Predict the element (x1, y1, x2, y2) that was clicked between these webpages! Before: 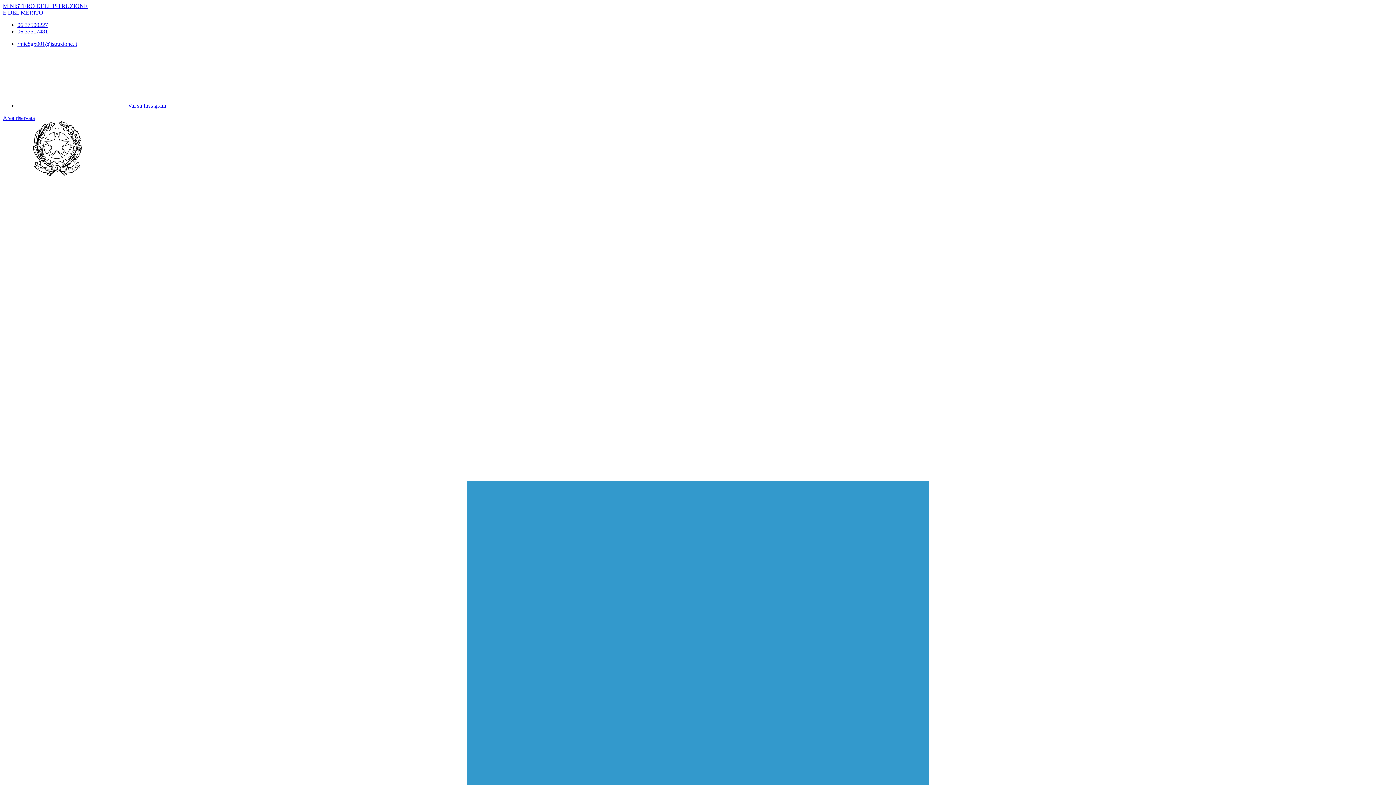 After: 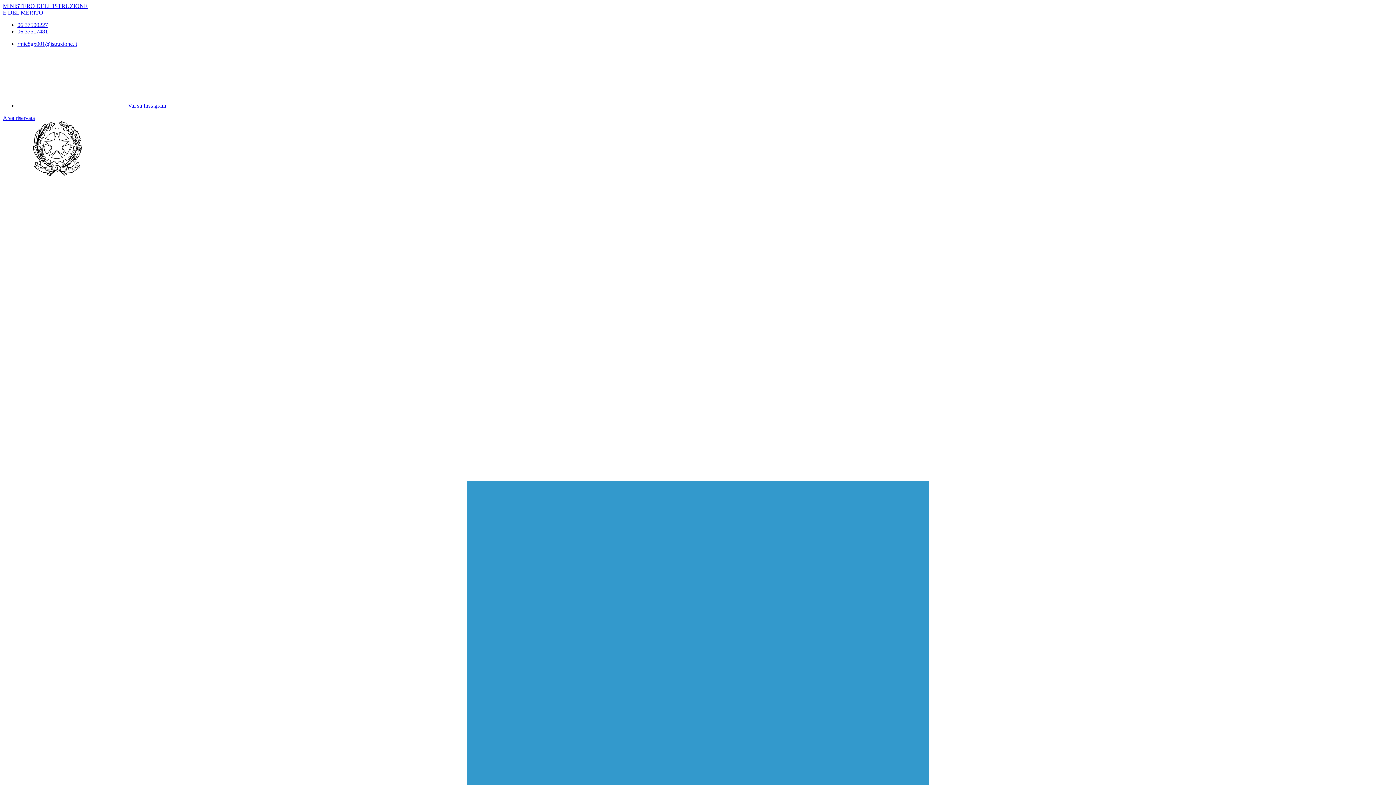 Action: label: 06 37517481 bbox: (17, 28, 48, 34)